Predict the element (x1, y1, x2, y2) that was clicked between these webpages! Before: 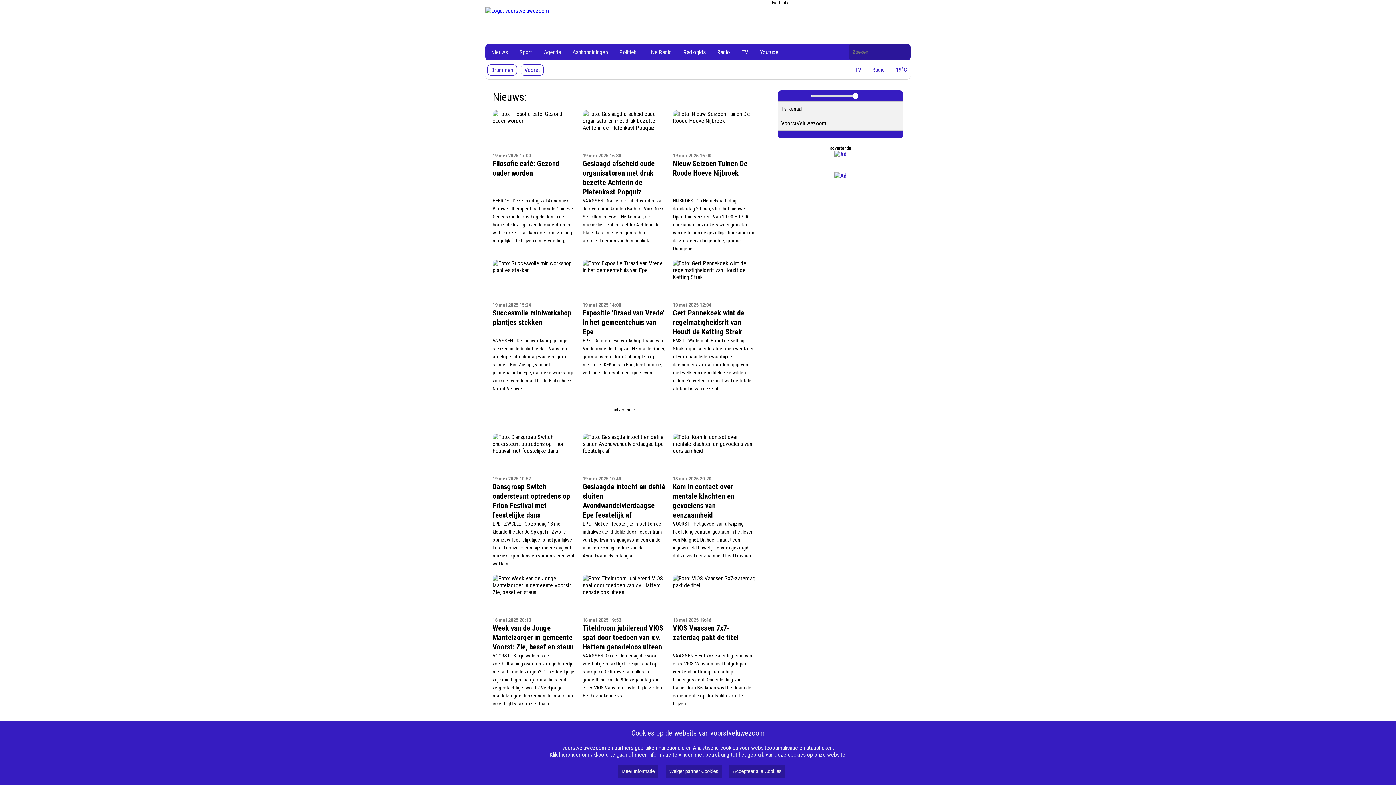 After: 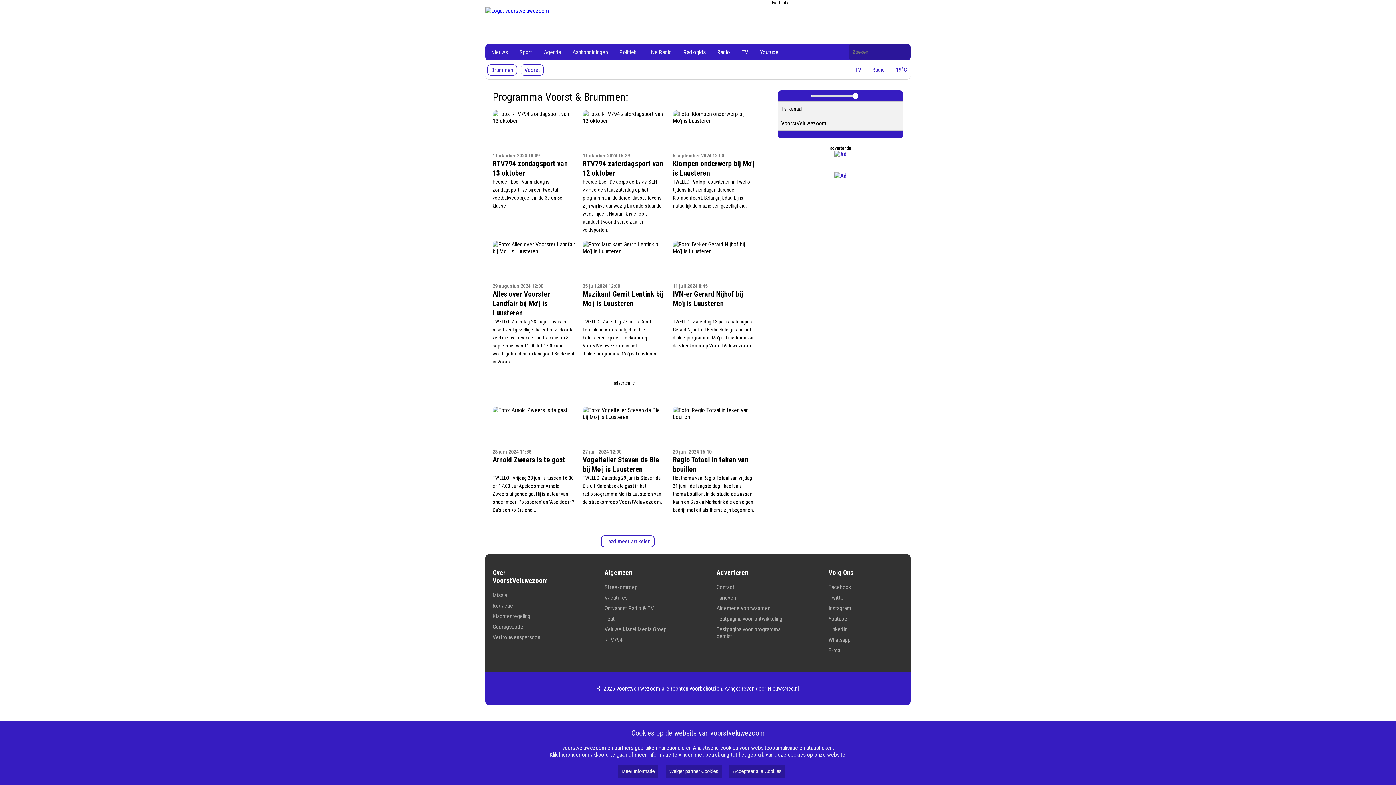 Action: label: Aankondigingen bbox: (566, 43, 613, 60)